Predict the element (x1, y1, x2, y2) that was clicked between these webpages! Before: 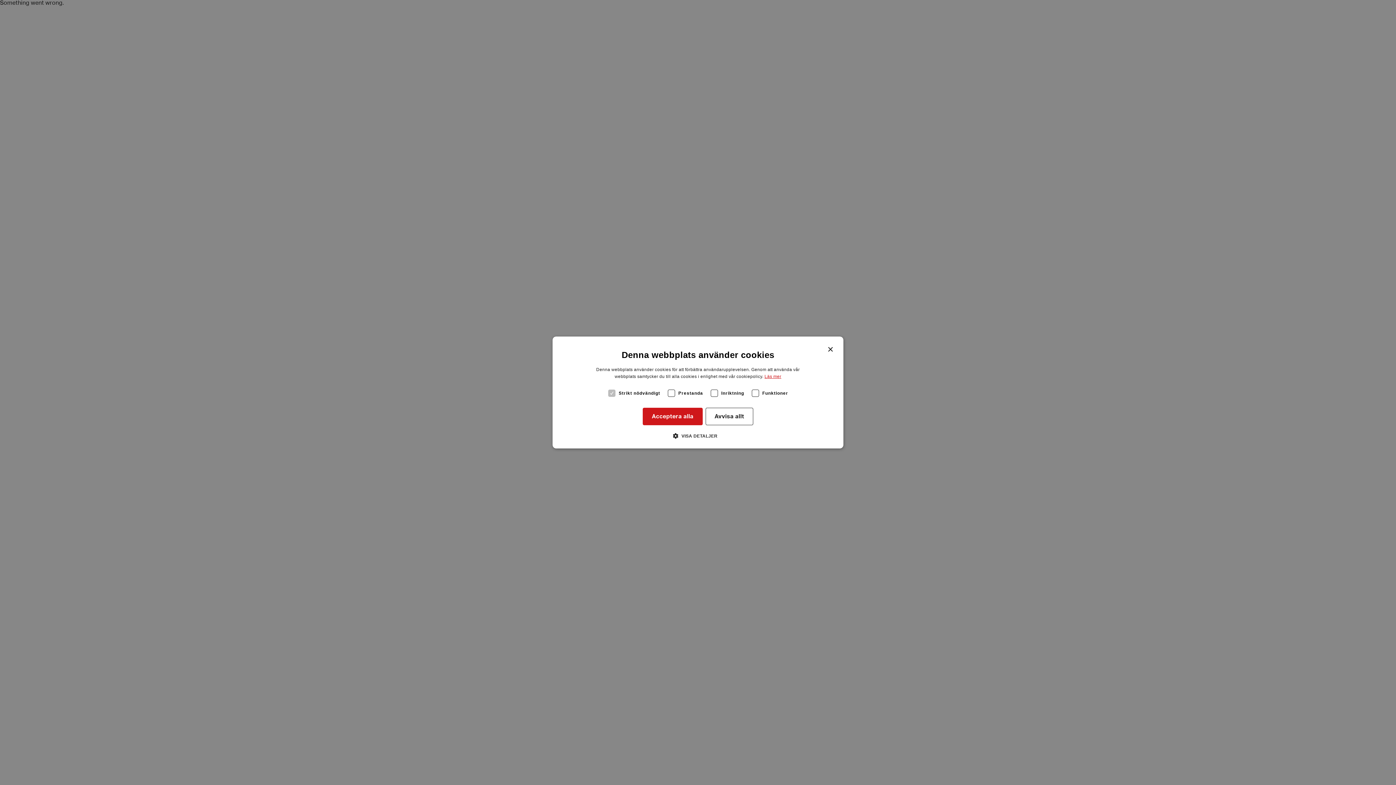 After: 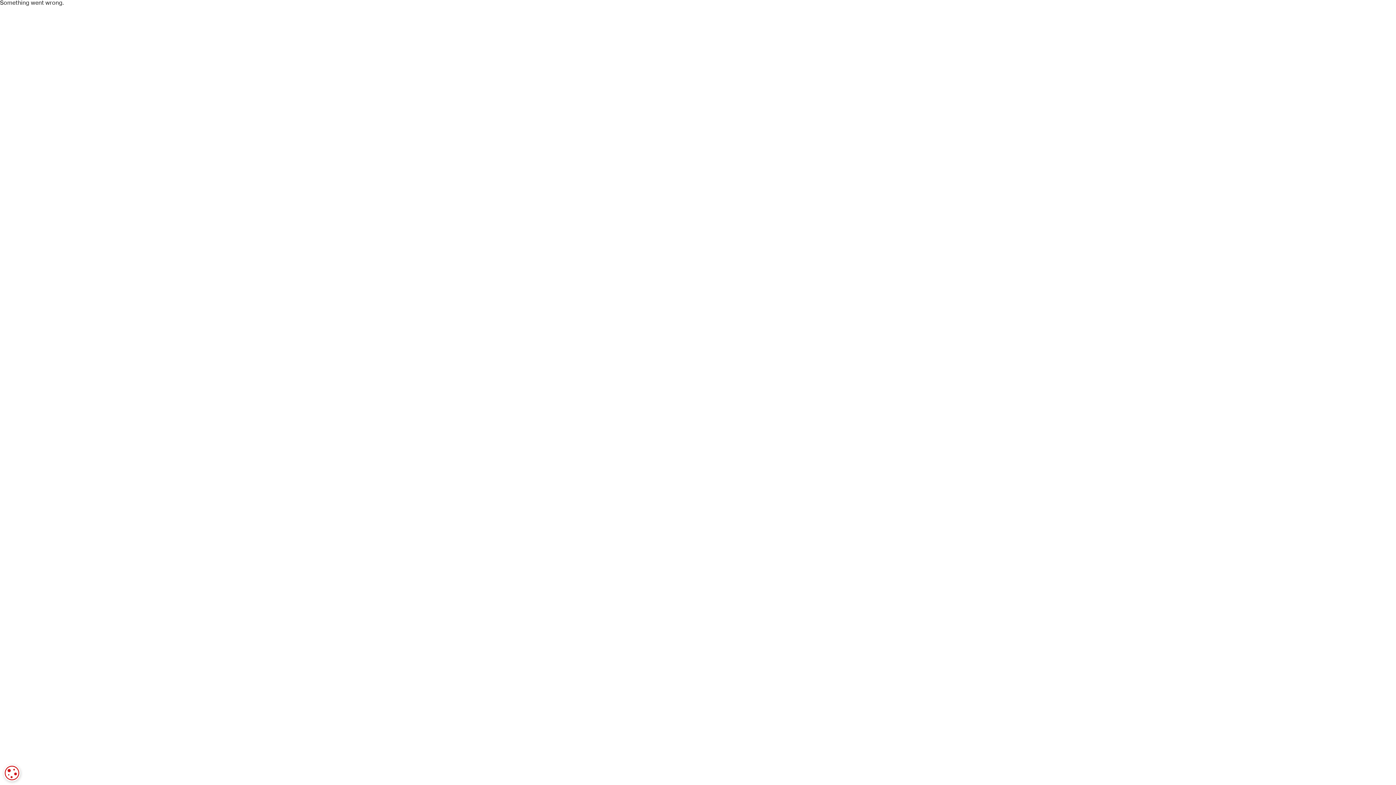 Action: bbox: (642, 408, 702, 425) label: Acceptera alla